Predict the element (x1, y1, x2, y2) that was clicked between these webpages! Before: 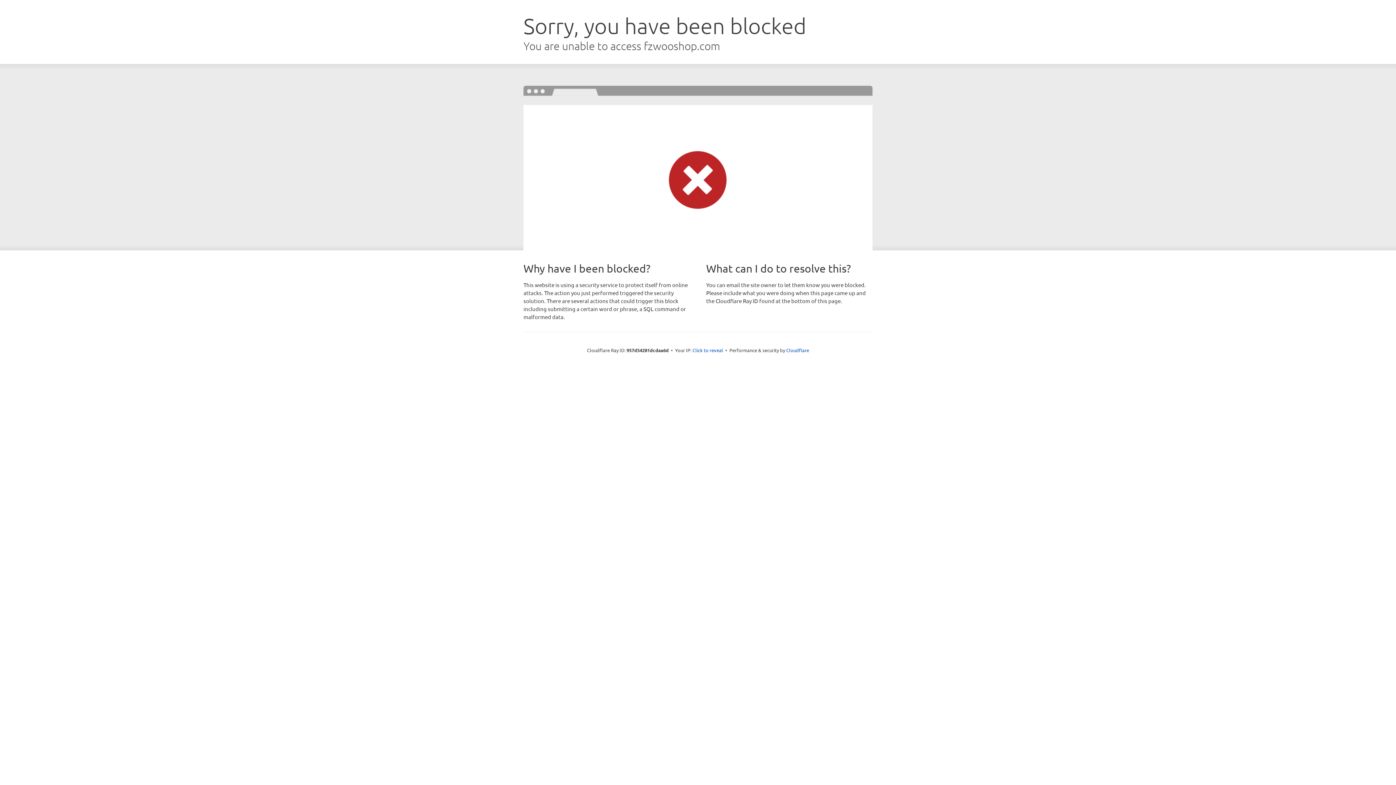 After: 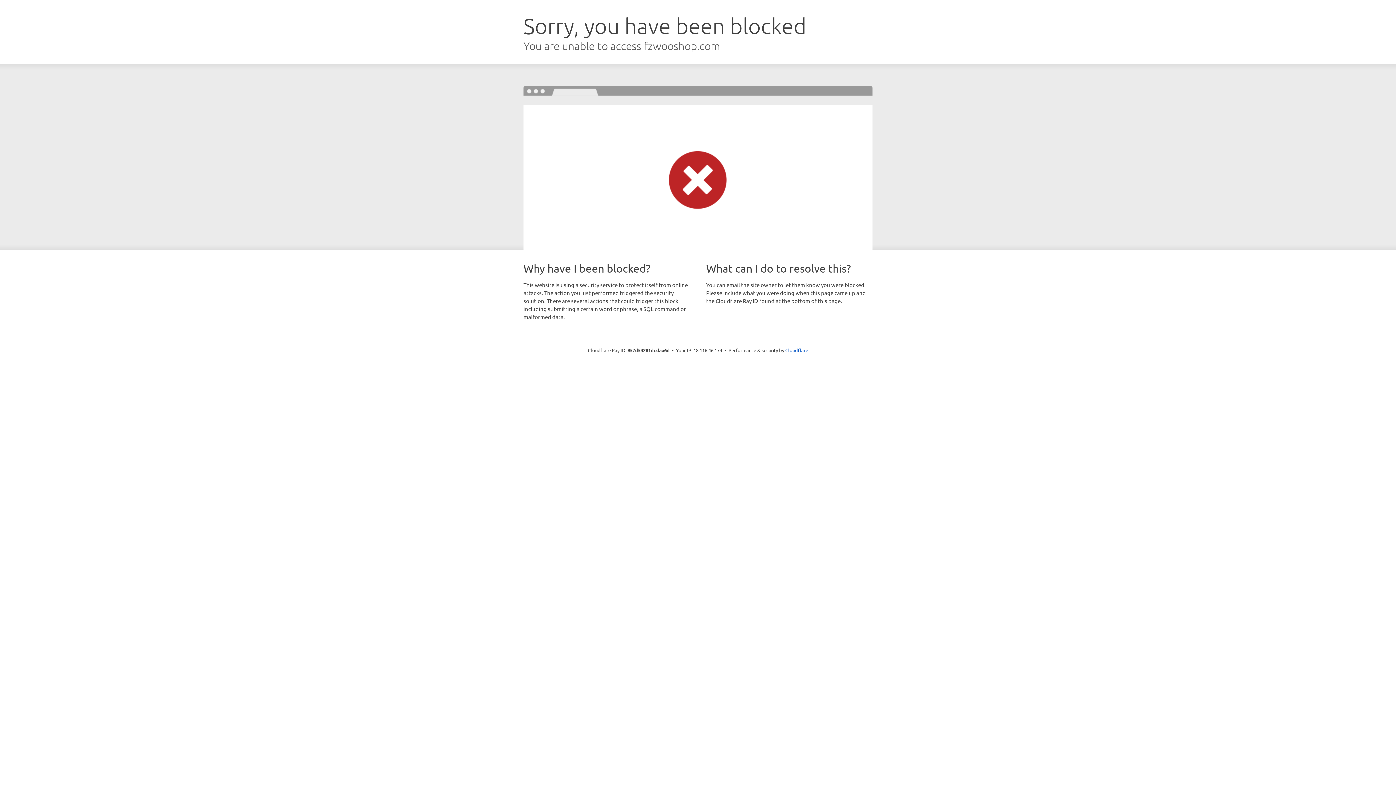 Action: label: Click to reveal bbox: (692, 346, 723, 353)